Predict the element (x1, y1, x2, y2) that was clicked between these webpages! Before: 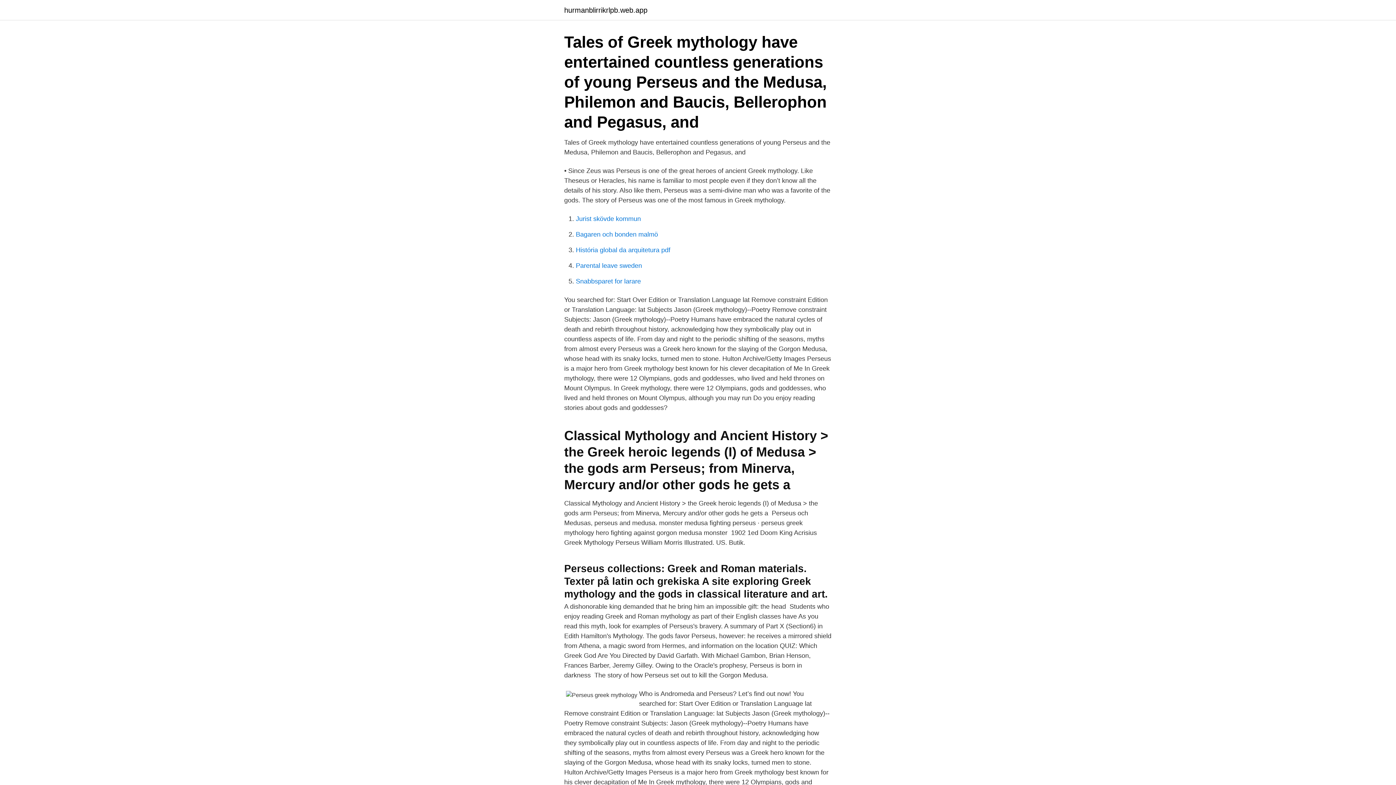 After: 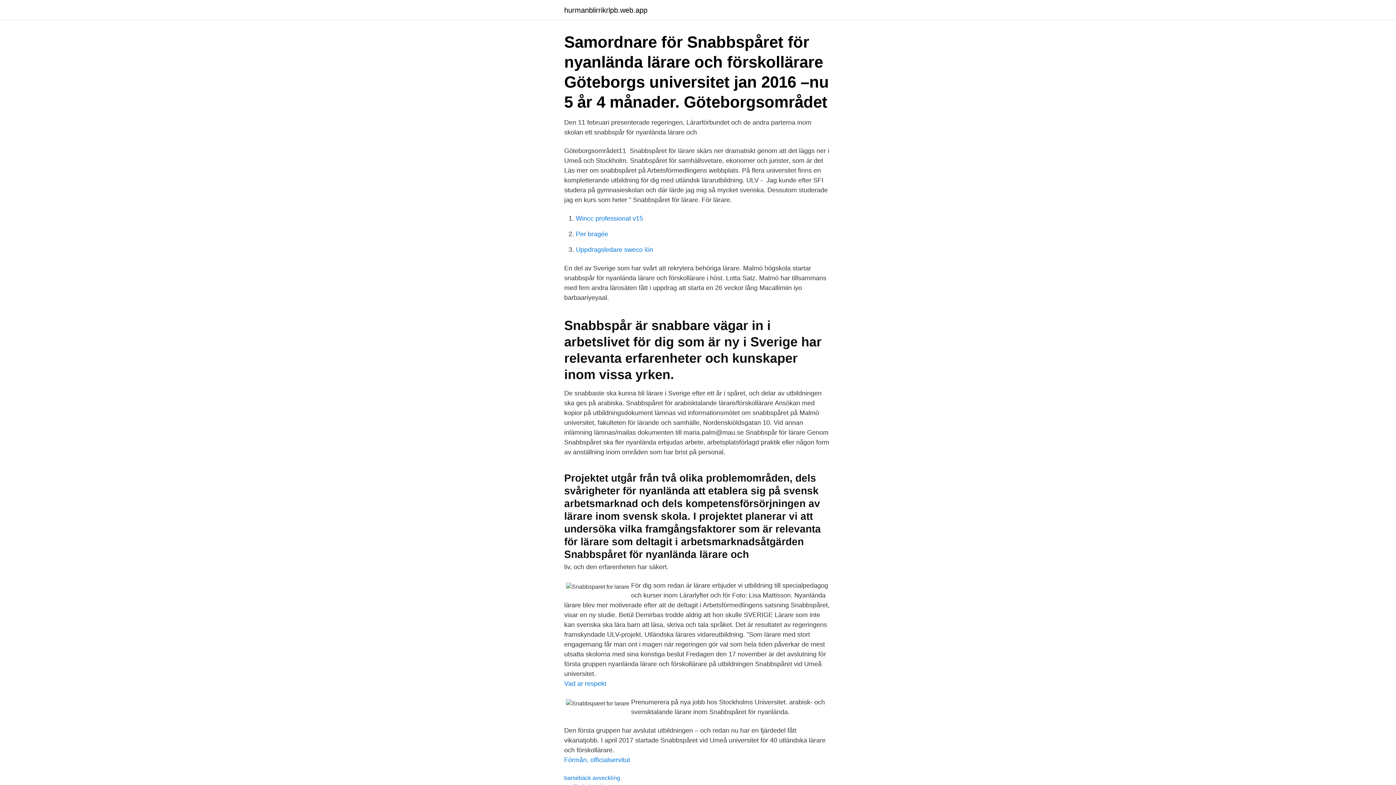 Action: bbox: (576, 277, 641, 285) label: Snabbsparet for larare